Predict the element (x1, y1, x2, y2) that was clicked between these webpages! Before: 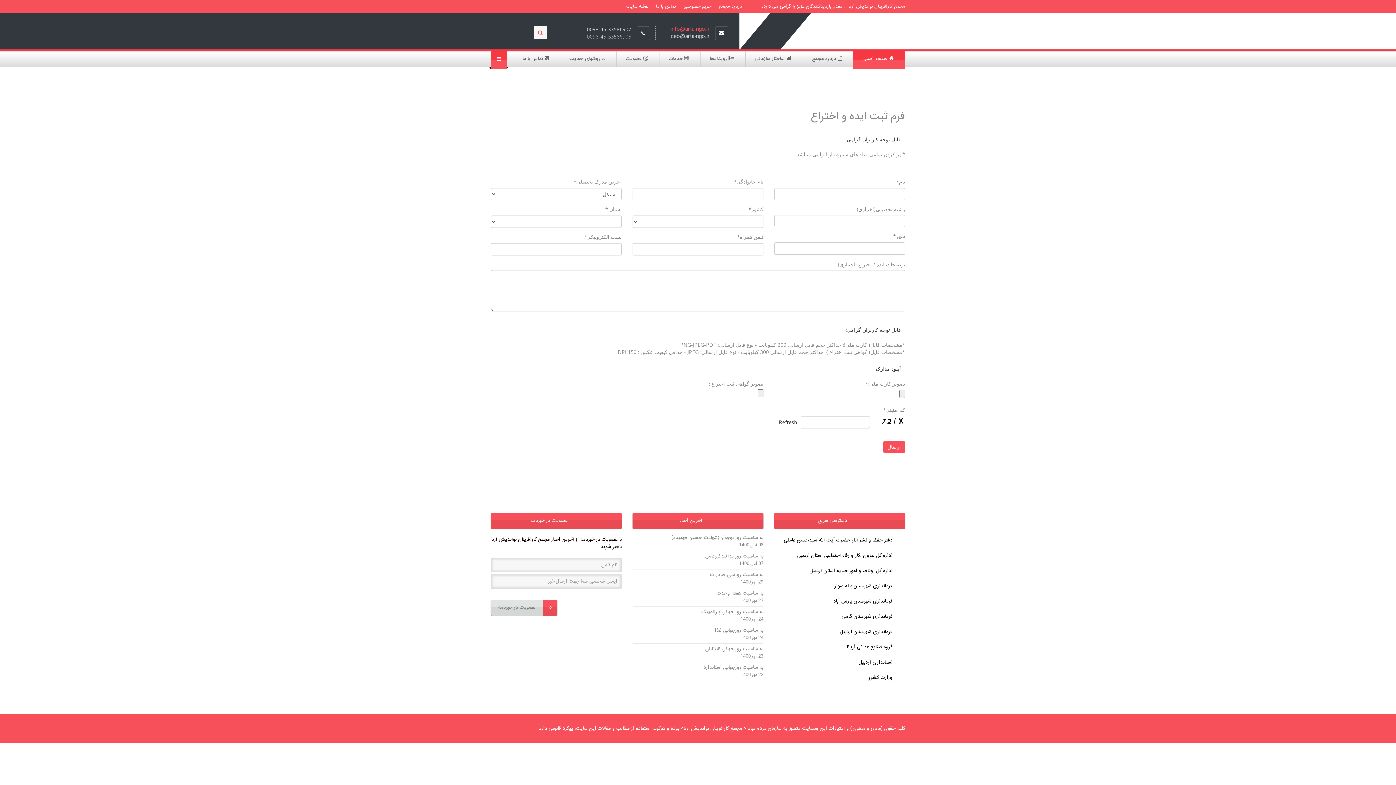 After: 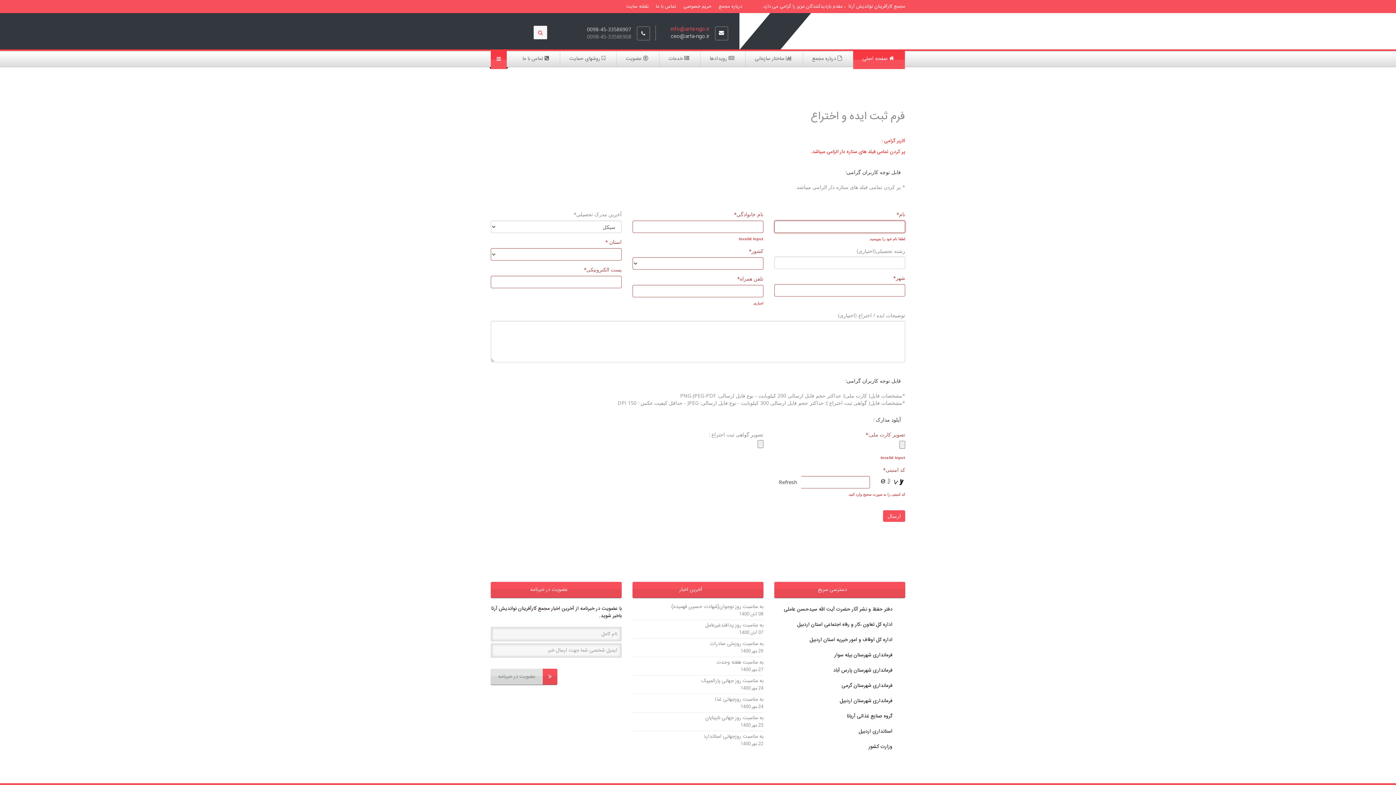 Action: label: ارسال bbox: (883, 441, 905, 453)